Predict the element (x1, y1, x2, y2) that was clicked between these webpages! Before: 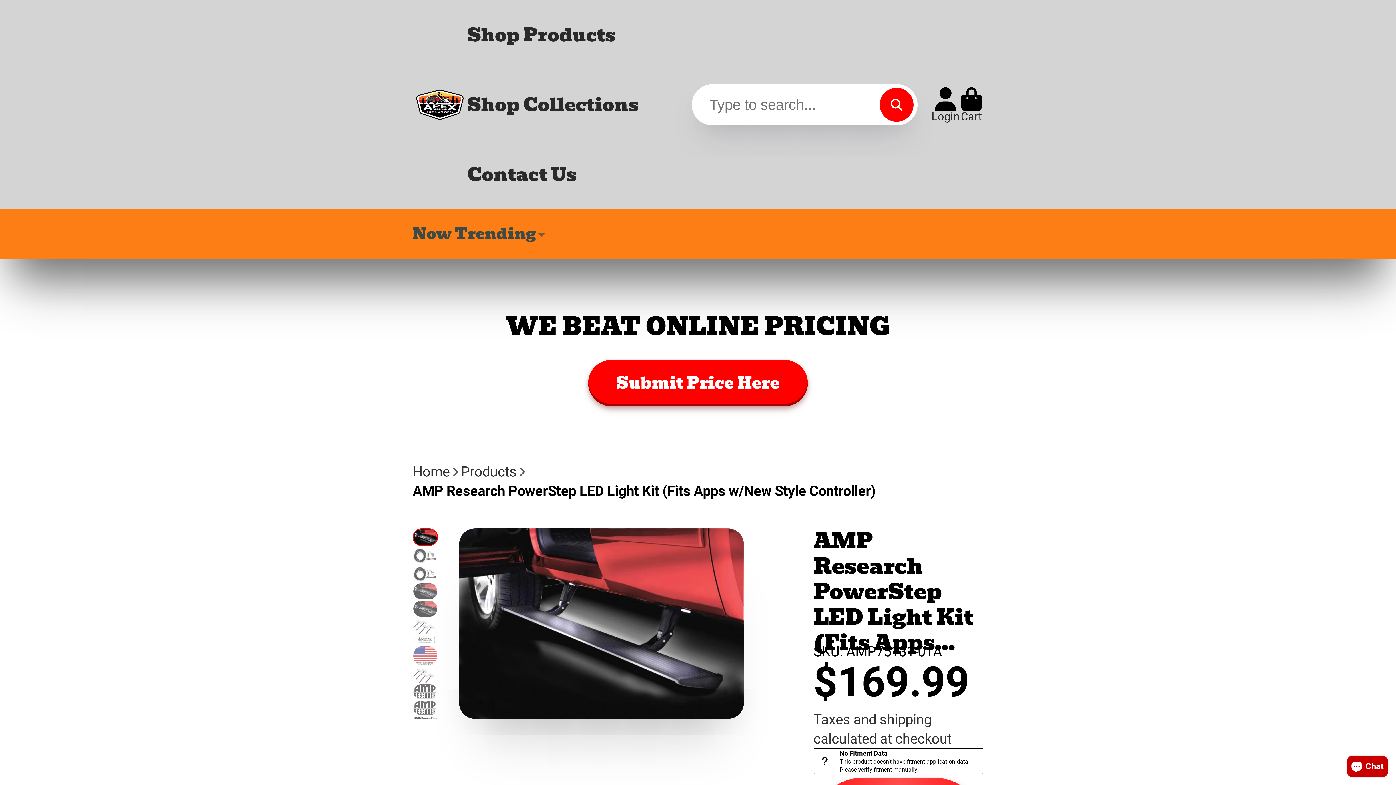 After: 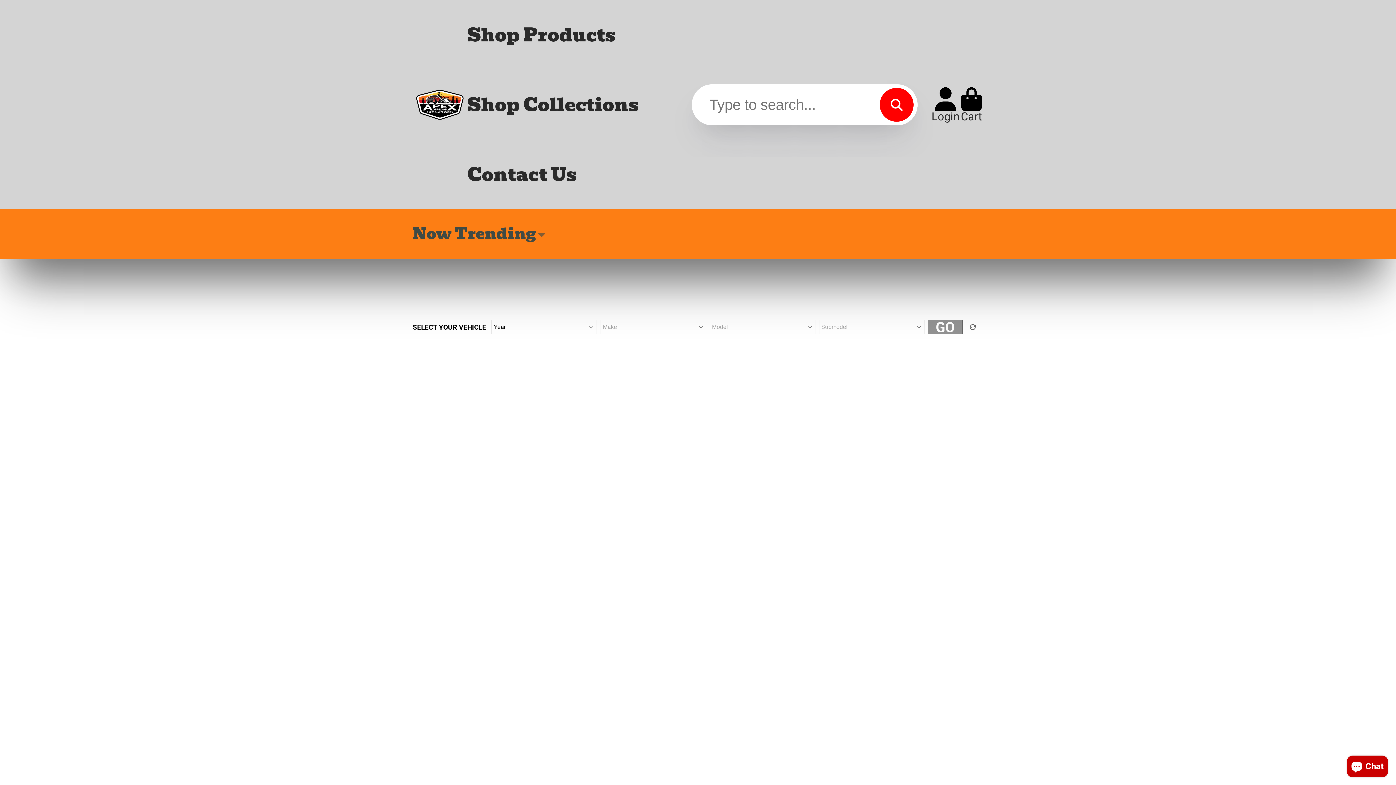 Action: label: Logo bbox: (412, 89, 467, 120)